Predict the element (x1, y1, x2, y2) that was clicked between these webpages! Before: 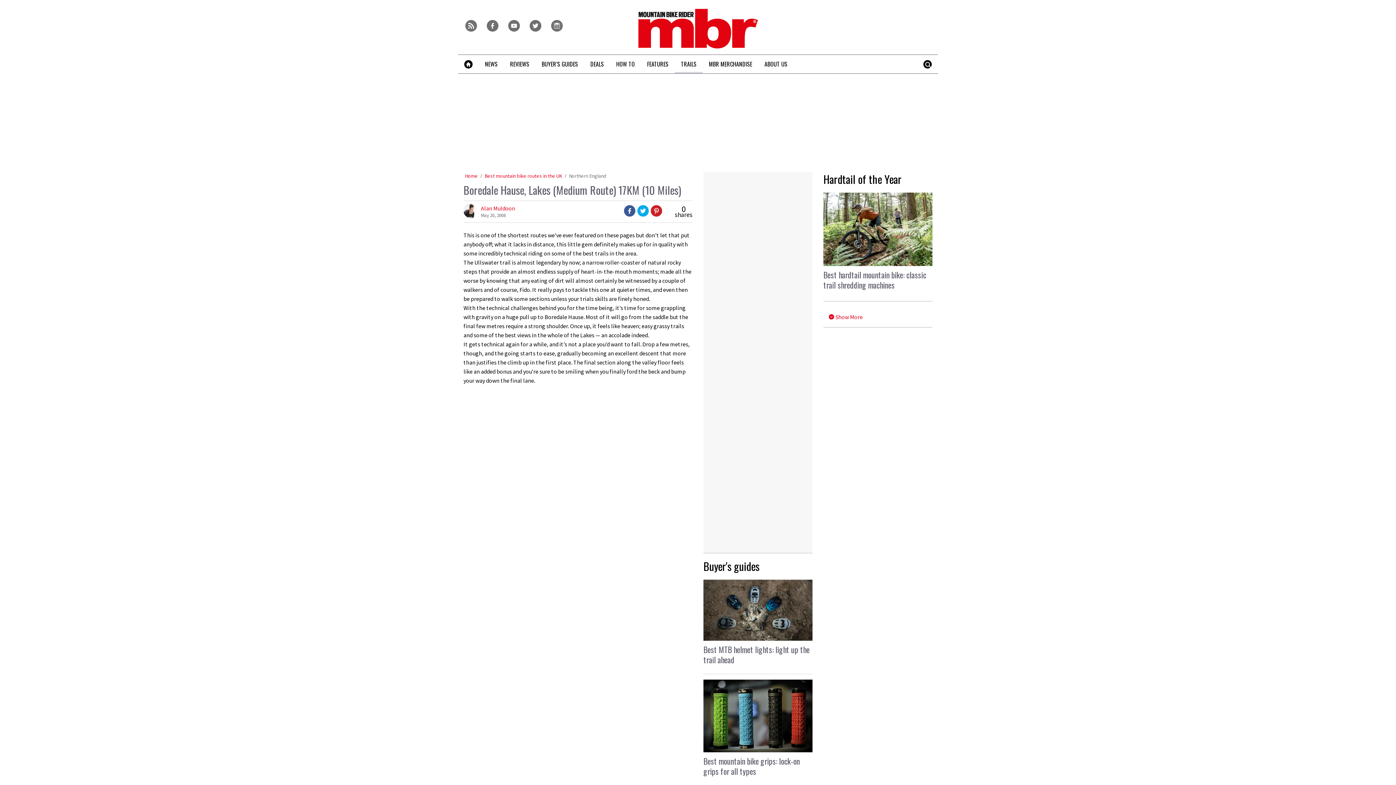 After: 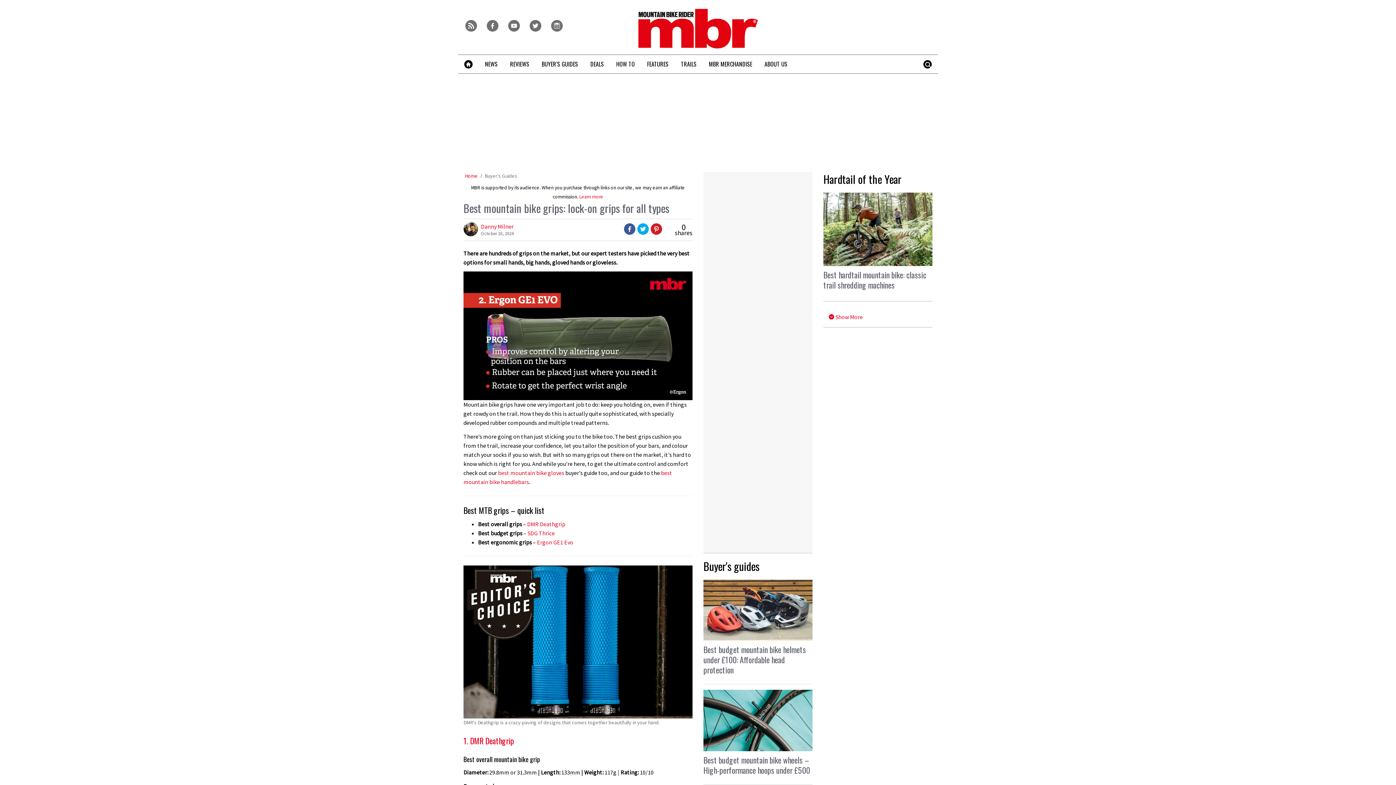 Action: bbox: (703, 680, 812, 752)